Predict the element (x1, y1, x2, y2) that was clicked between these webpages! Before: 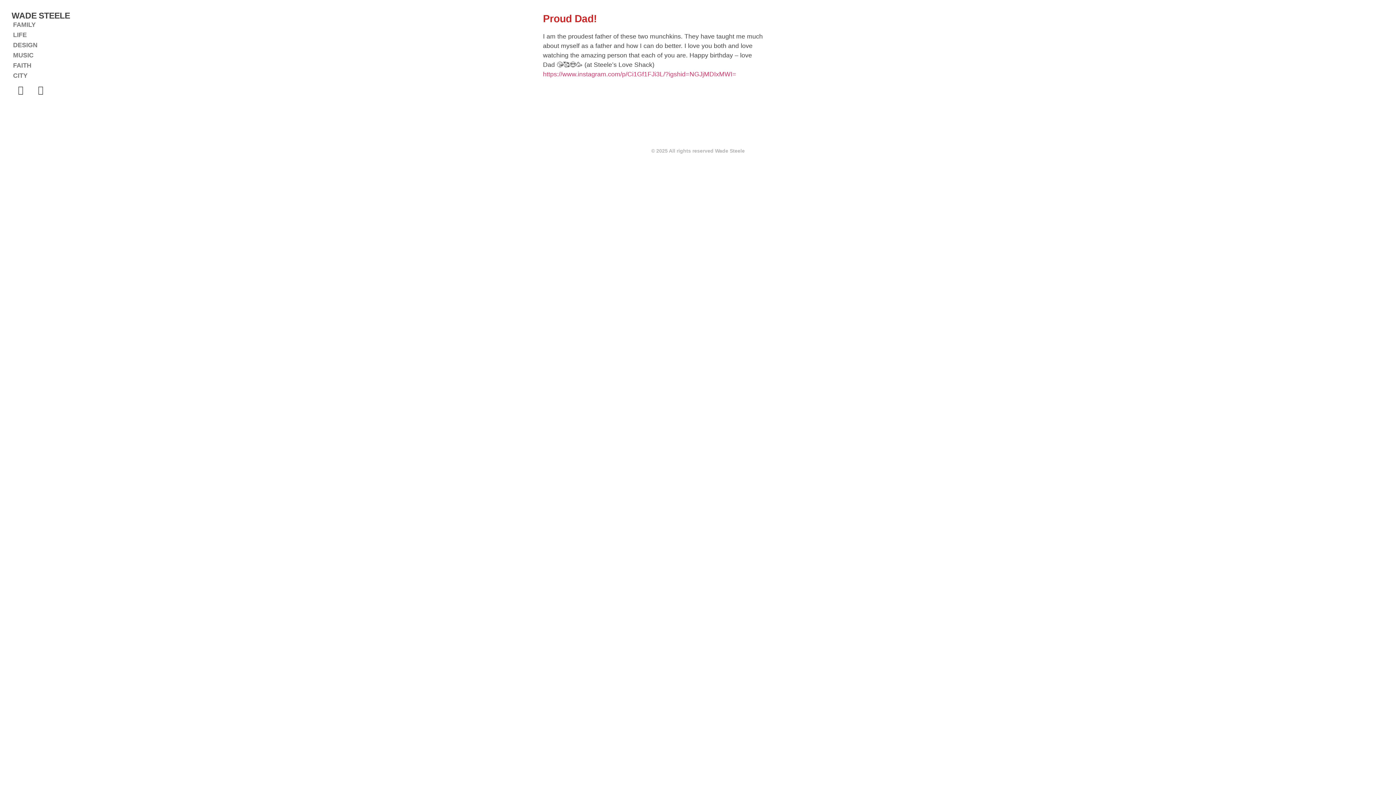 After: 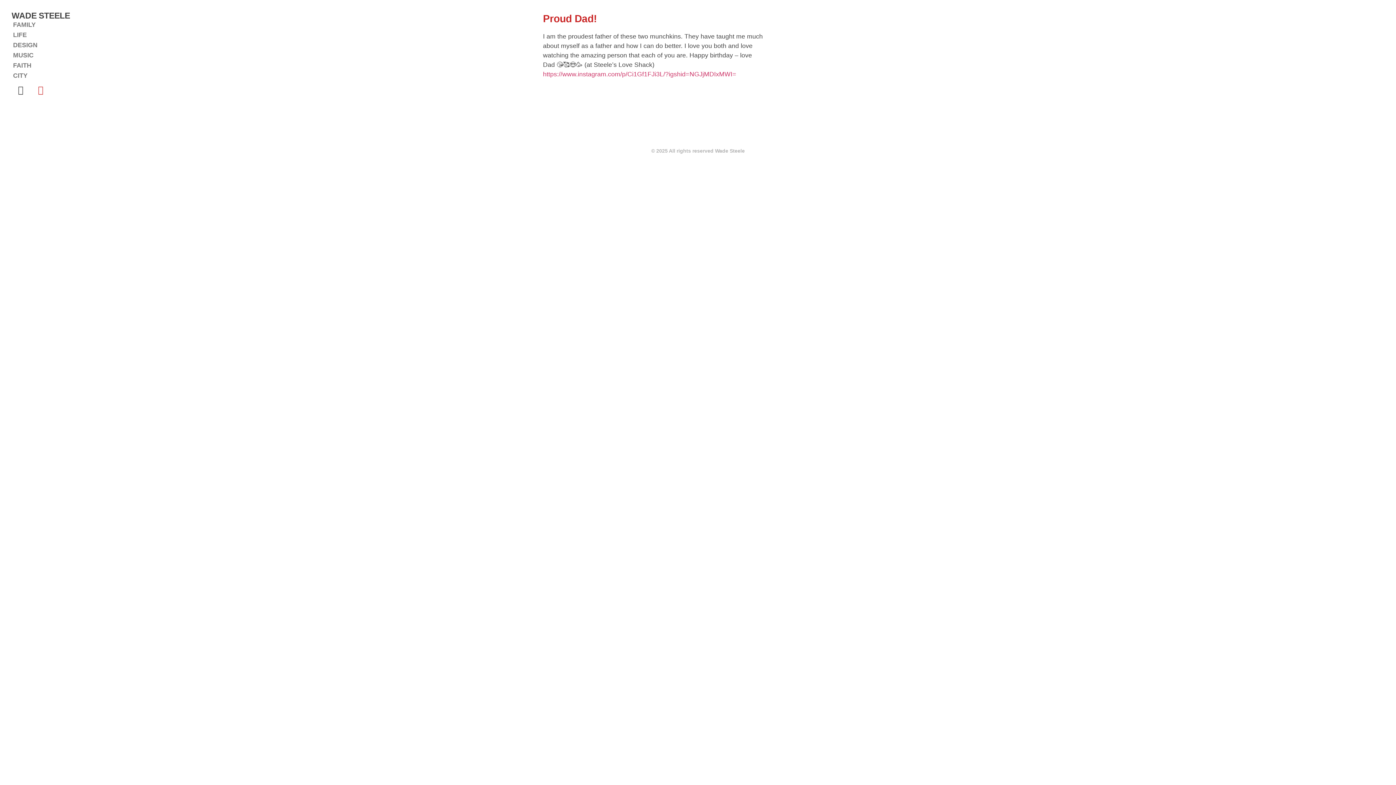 Action: bbox: (31, 80, 49, 98) label: Instagram